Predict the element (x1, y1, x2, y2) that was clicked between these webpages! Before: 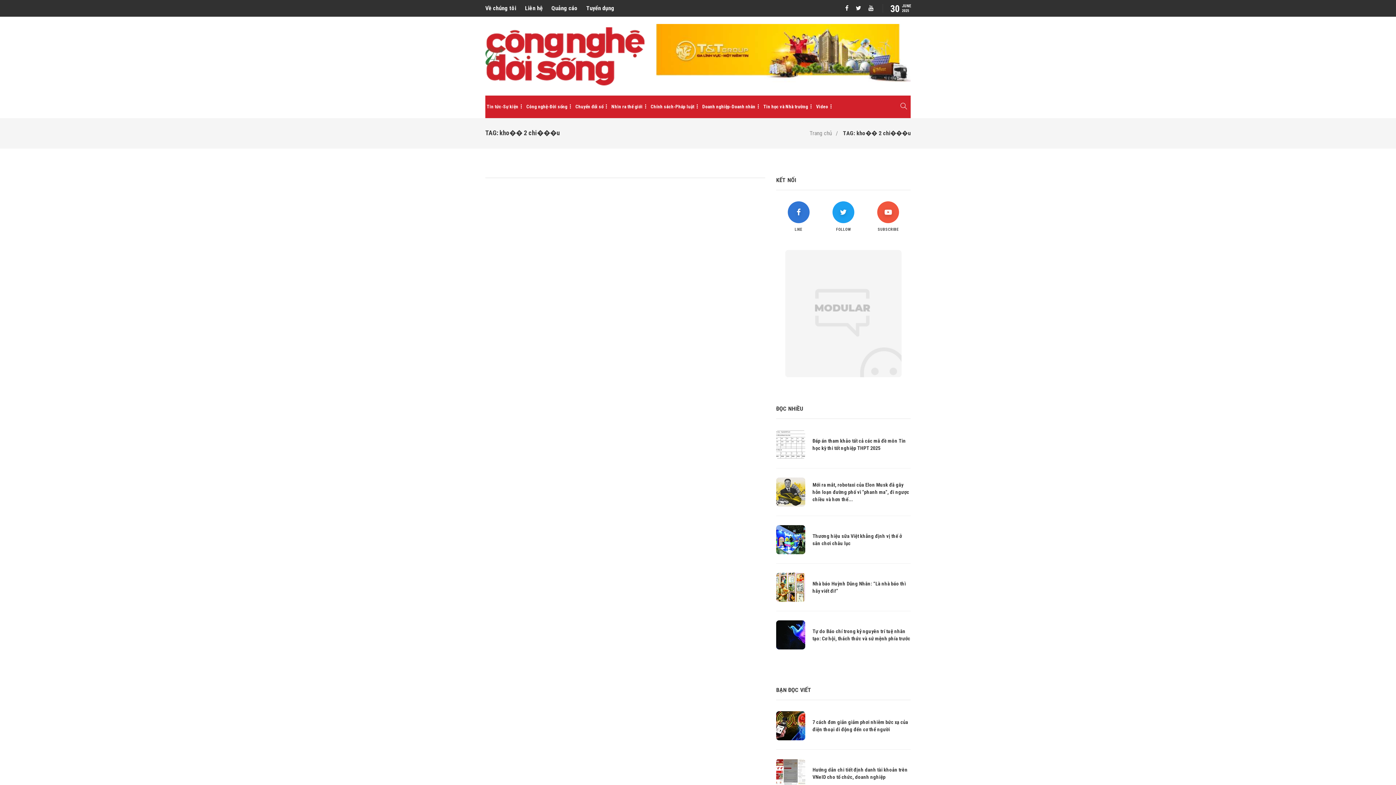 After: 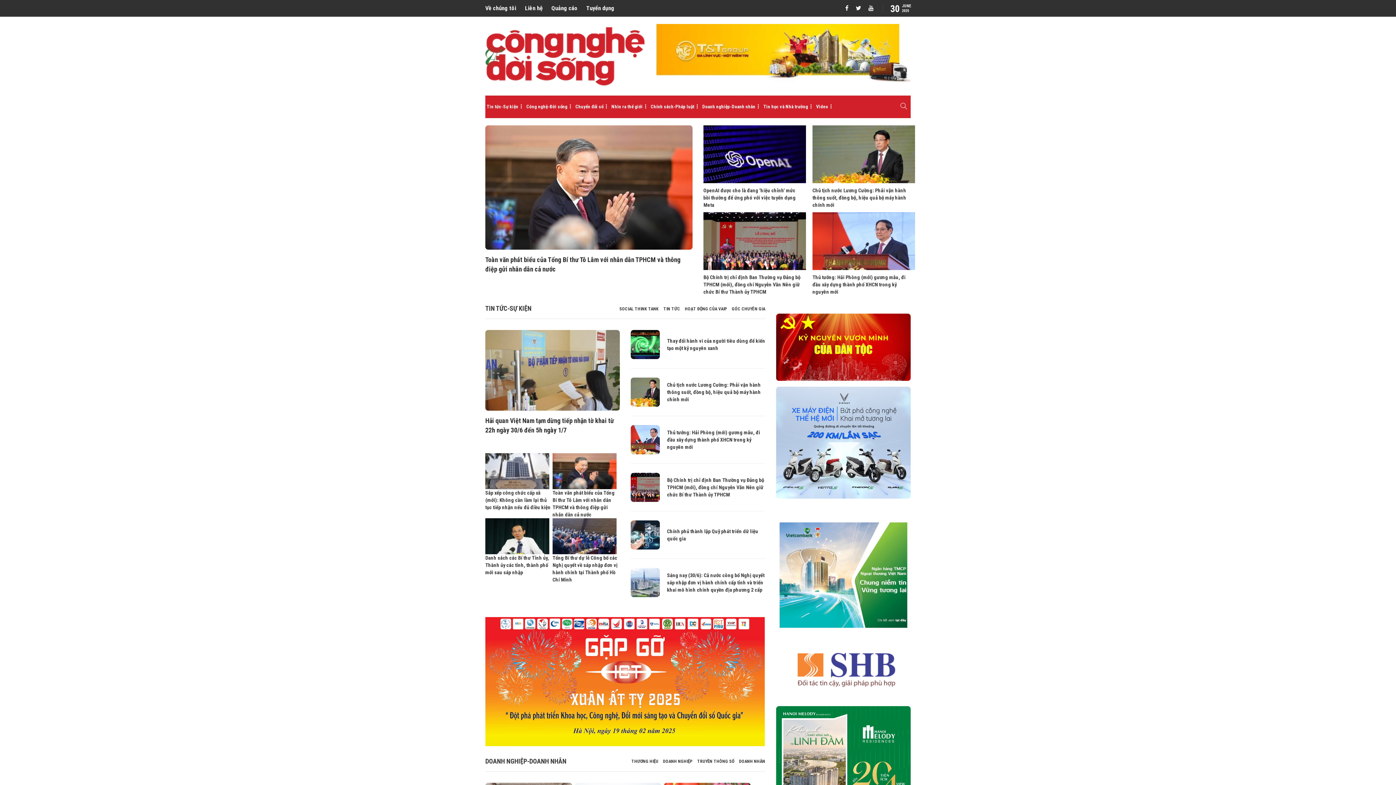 Action: label: Trang chủ bbox: (809, 129, 841, 136)